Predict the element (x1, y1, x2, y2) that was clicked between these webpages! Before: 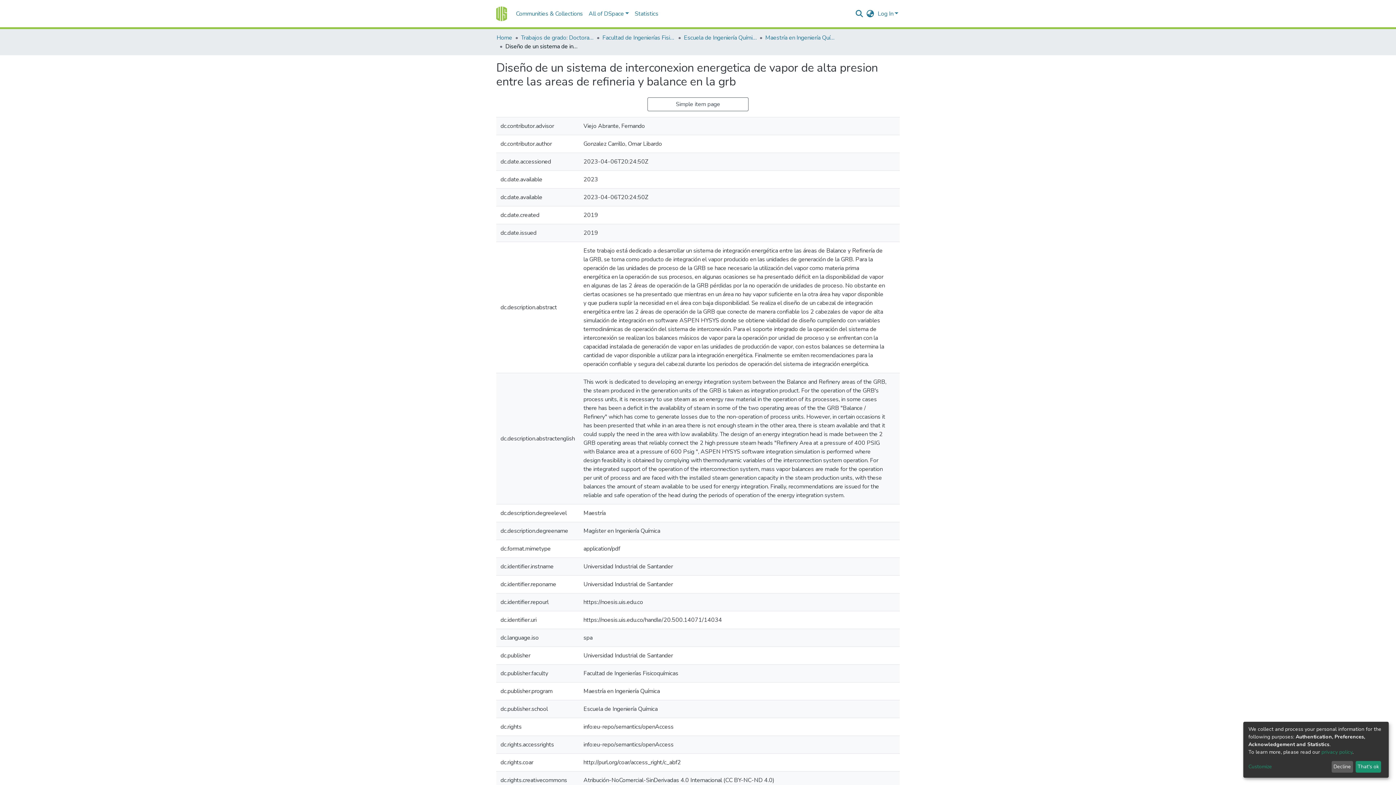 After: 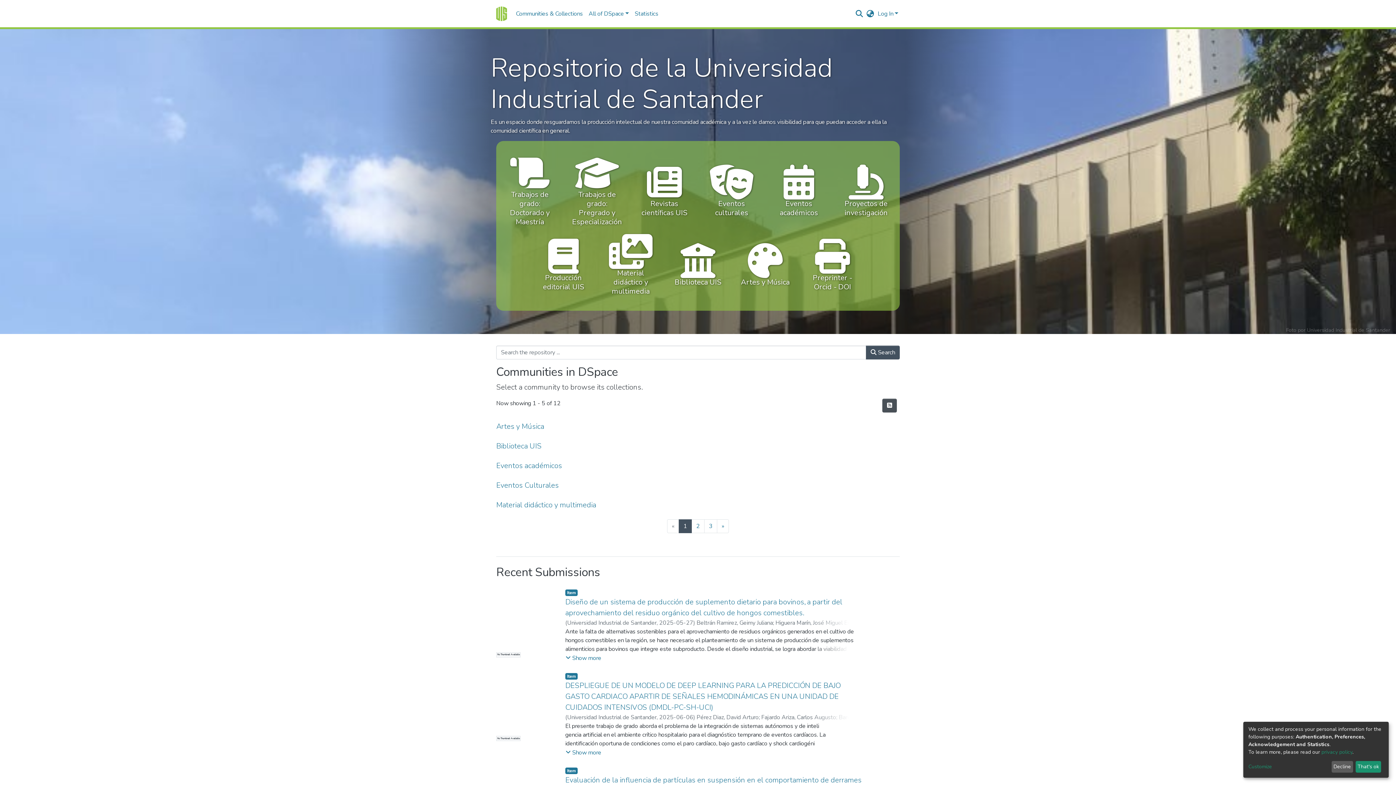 Action: bbox: (496, 33, 512, 42) label: Home